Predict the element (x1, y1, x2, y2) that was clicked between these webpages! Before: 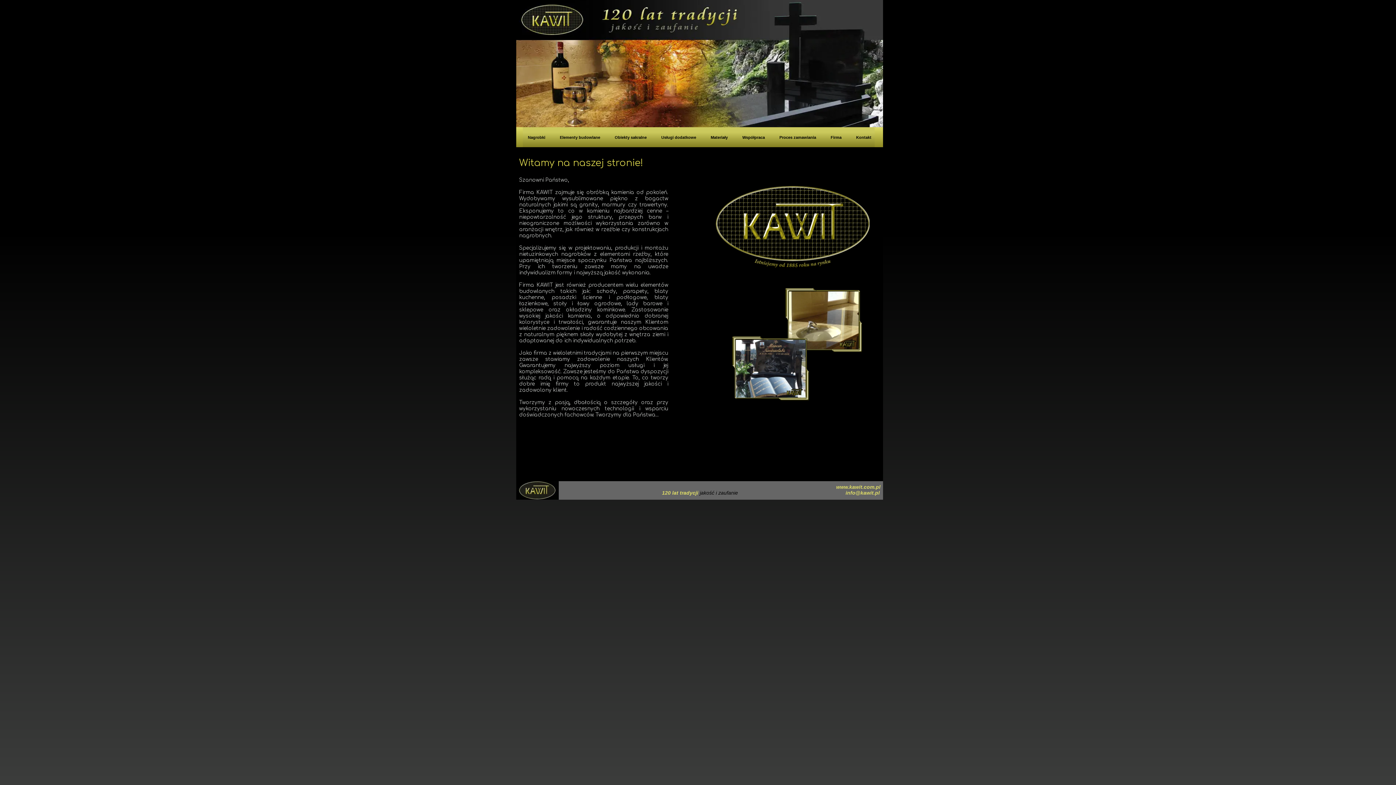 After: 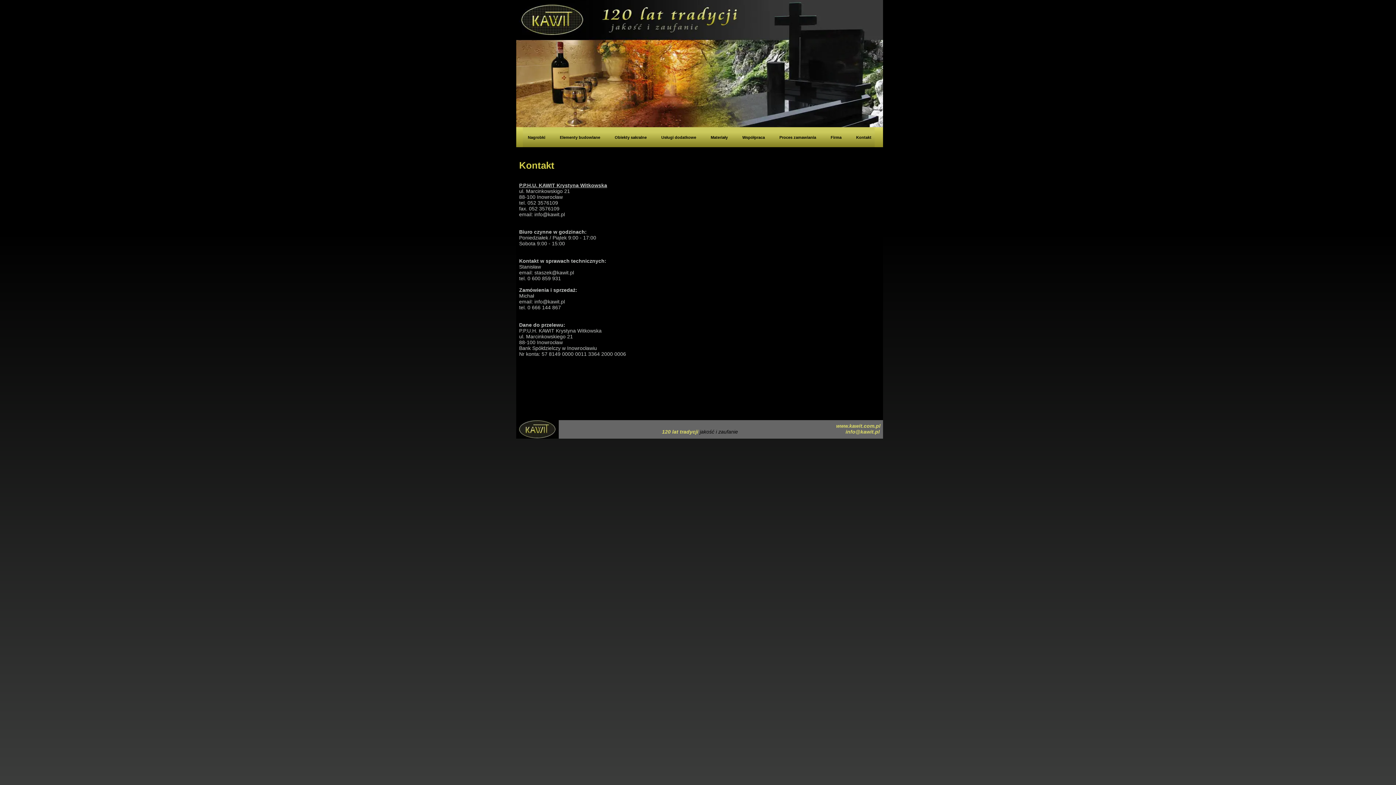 Action: bbox: (849, 127, 878, 147) label: Kontakt